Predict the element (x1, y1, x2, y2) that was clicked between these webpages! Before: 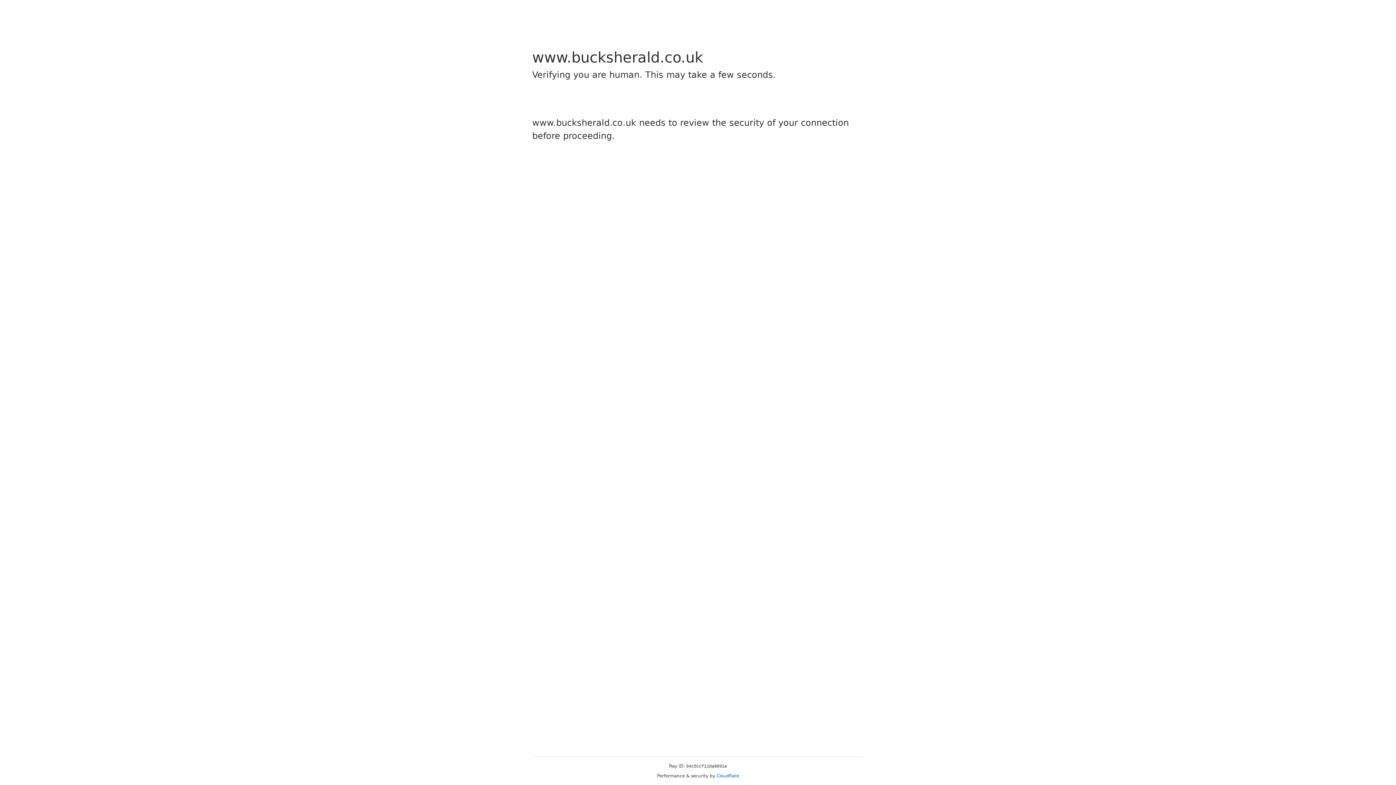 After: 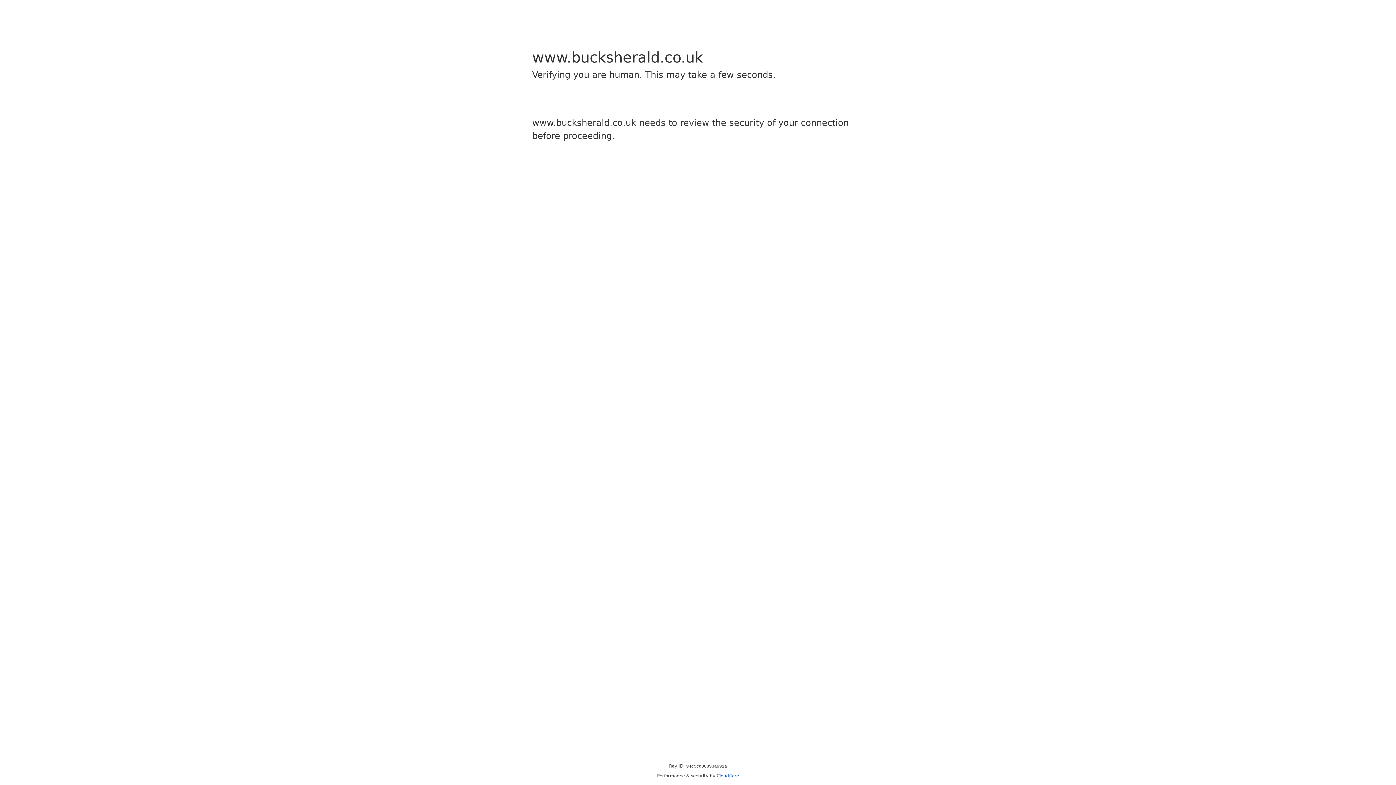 Action: label: Cloudflare bbox: (716, 773, 739, 778)